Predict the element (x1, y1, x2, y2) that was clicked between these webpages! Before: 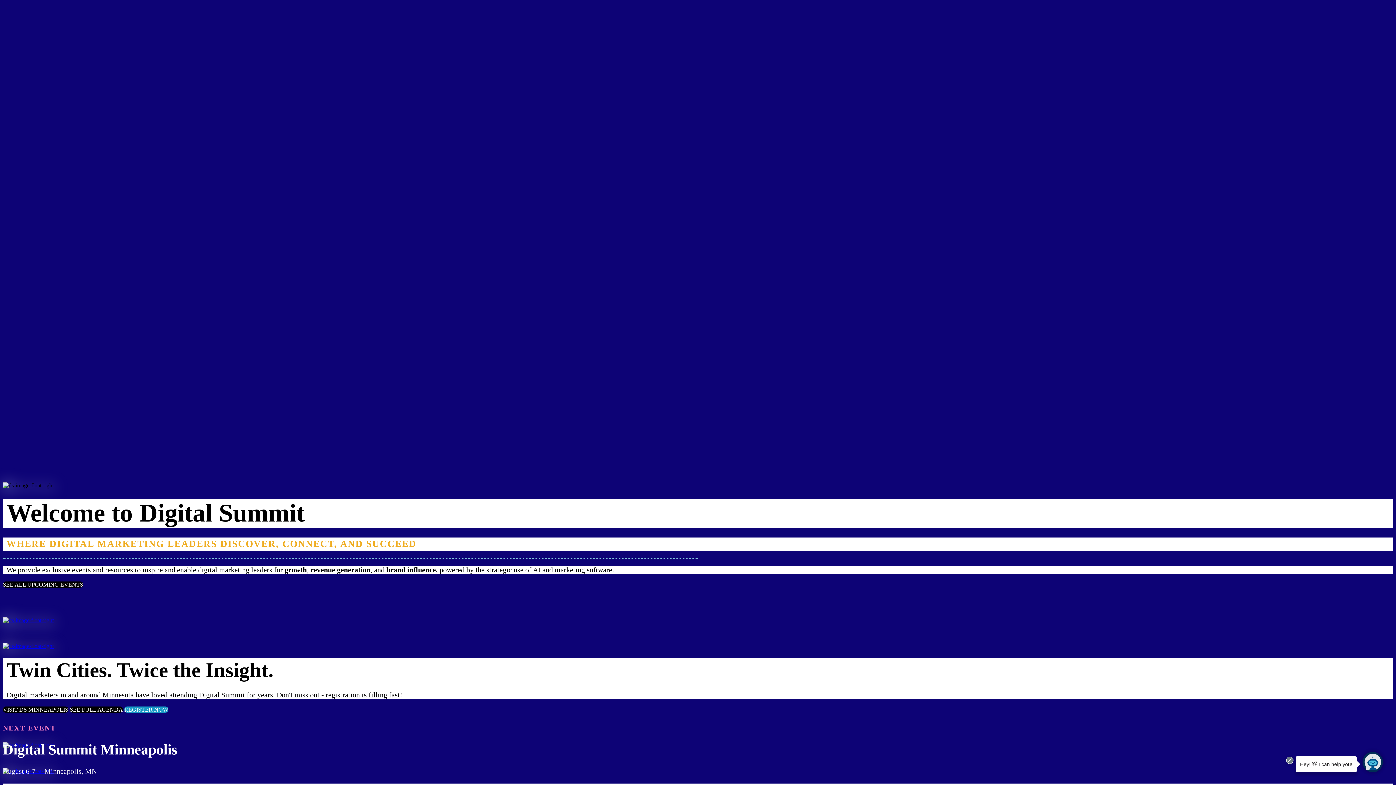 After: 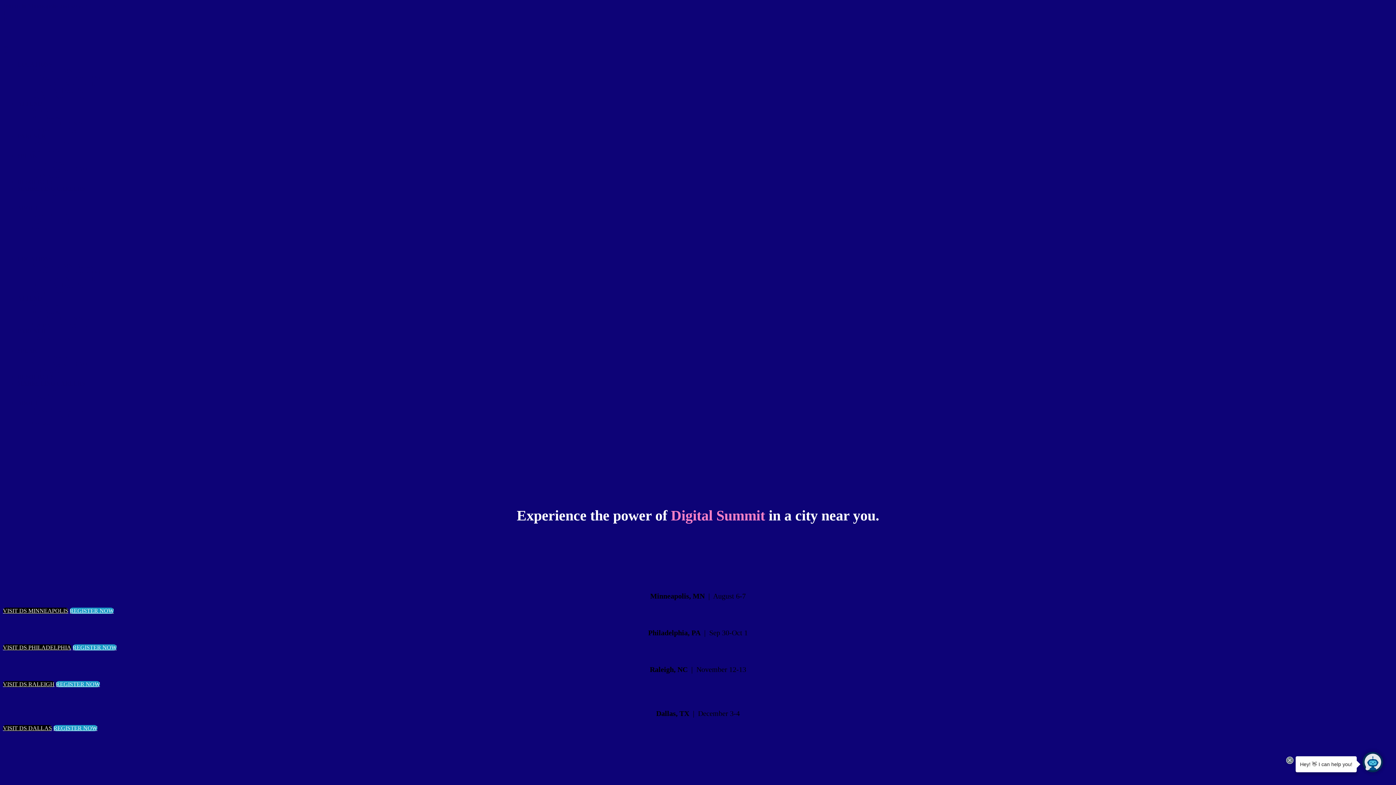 Action: bbox: (2, 617, 1393, 623)